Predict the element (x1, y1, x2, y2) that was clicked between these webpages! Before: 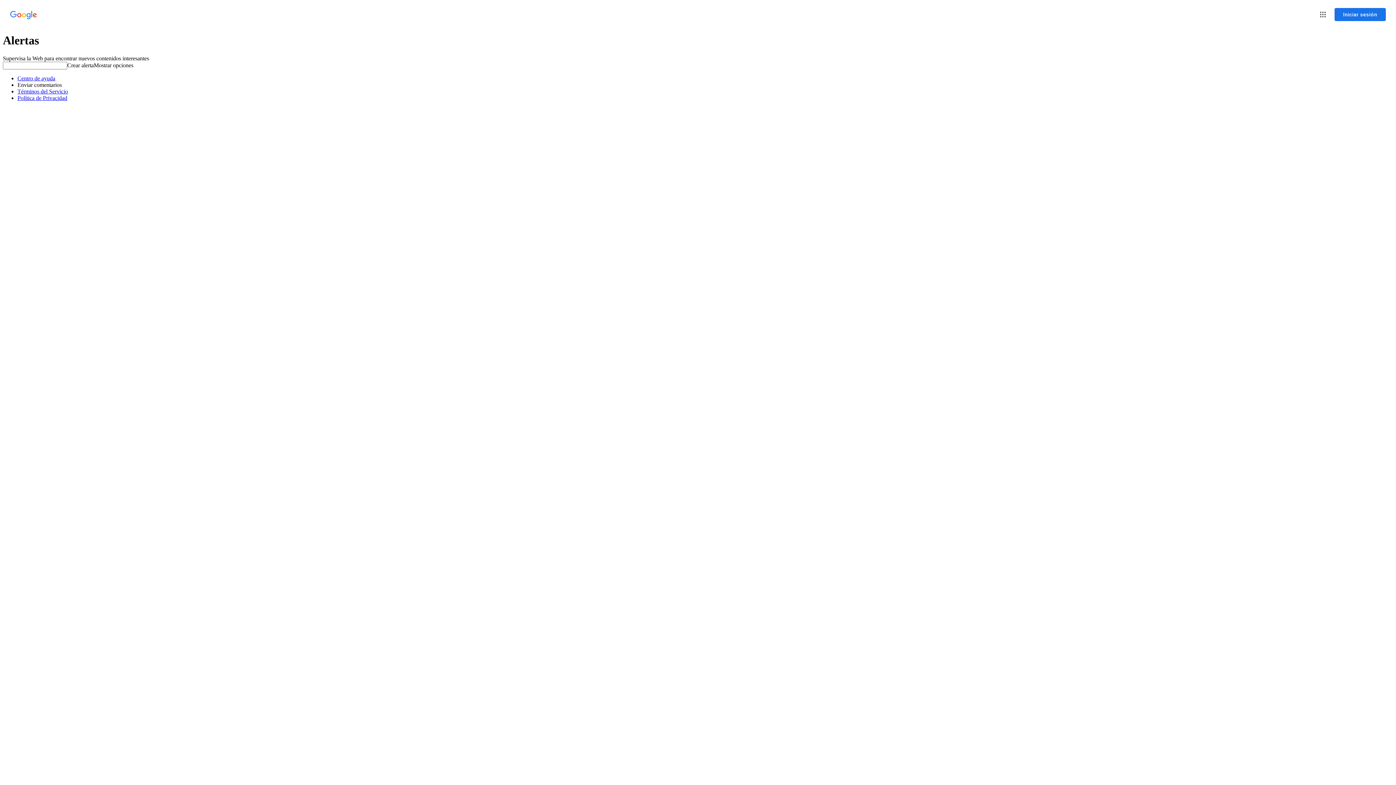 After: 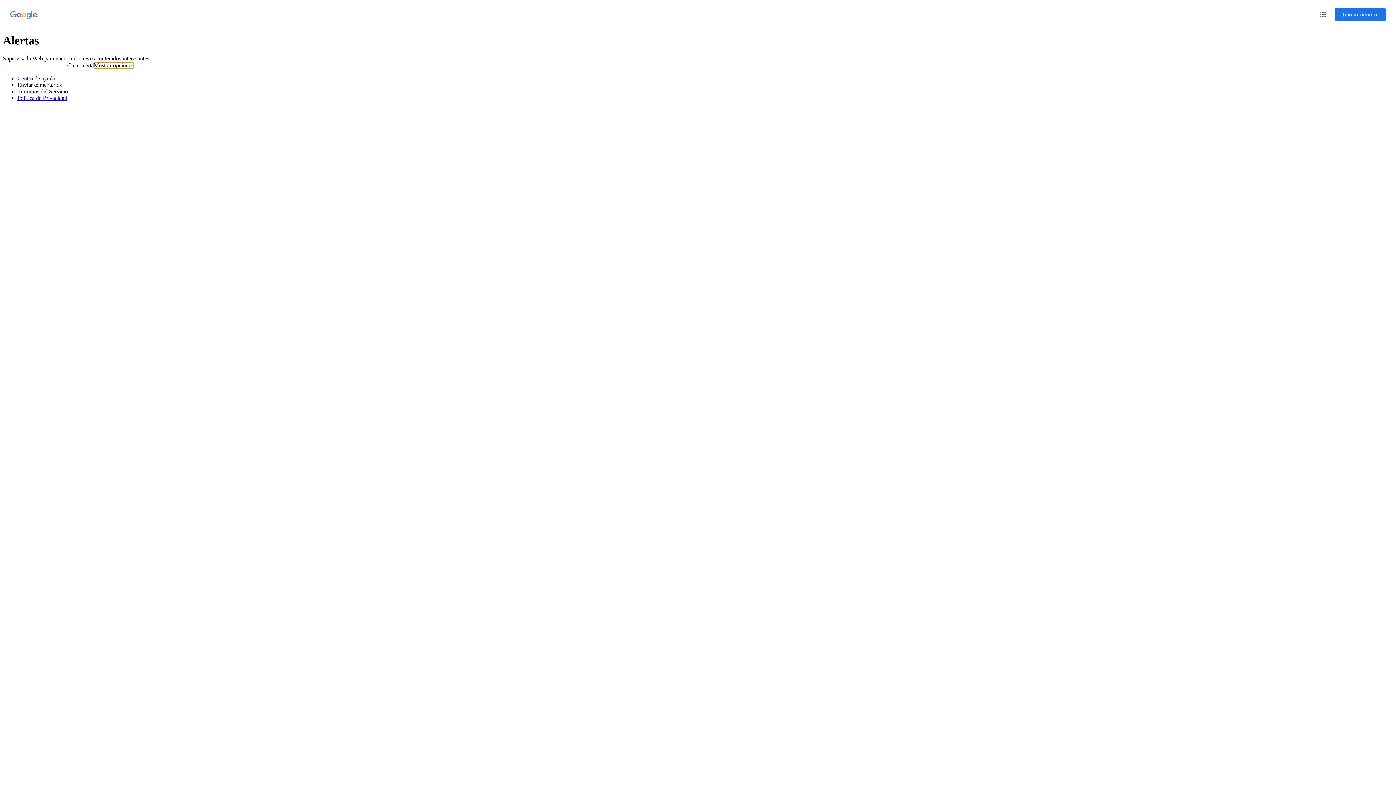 Action: label: Mostrar opciones bbox: (93, 62, 133, 68)